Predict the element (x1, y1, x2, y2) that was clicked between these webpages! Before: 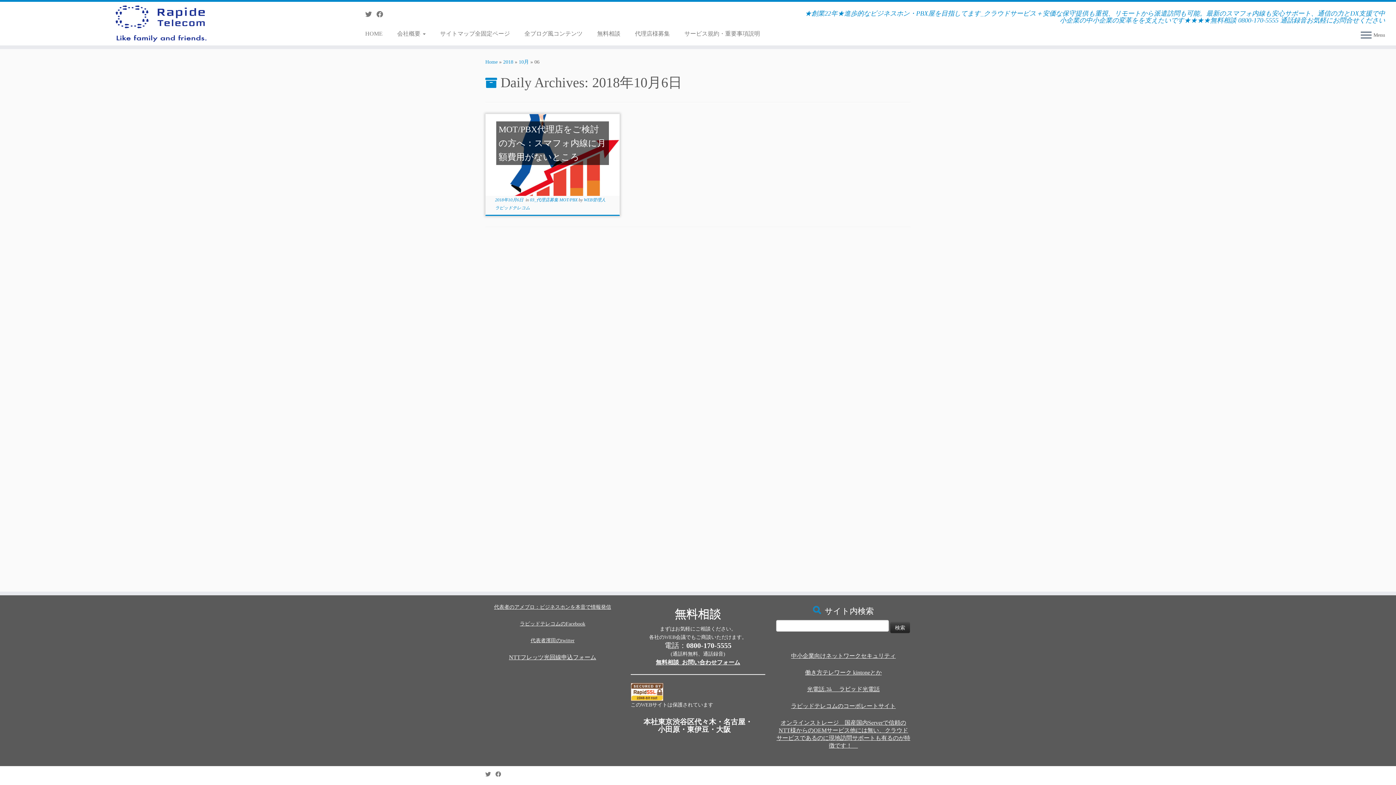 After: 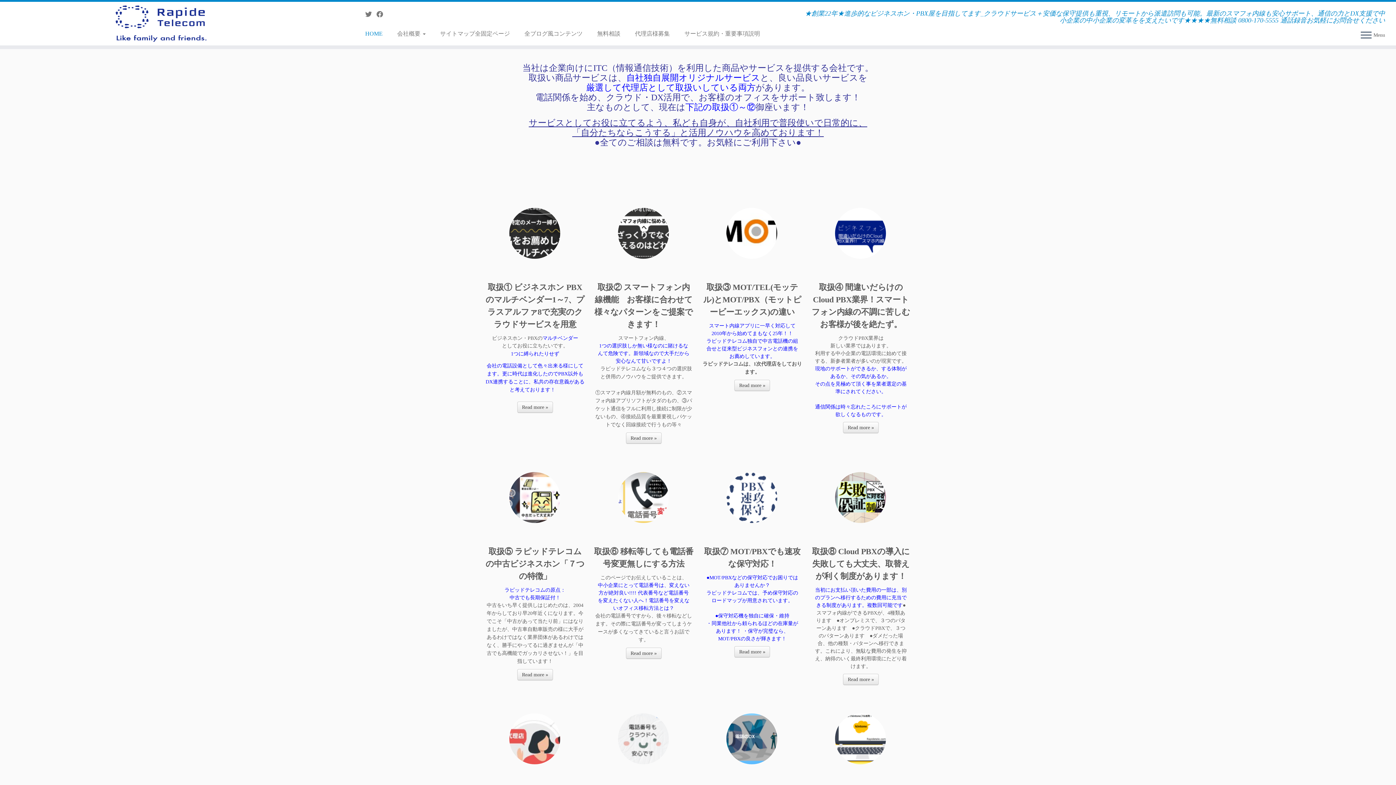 Action: label: Home bbox: (485, 59, 497, 64)